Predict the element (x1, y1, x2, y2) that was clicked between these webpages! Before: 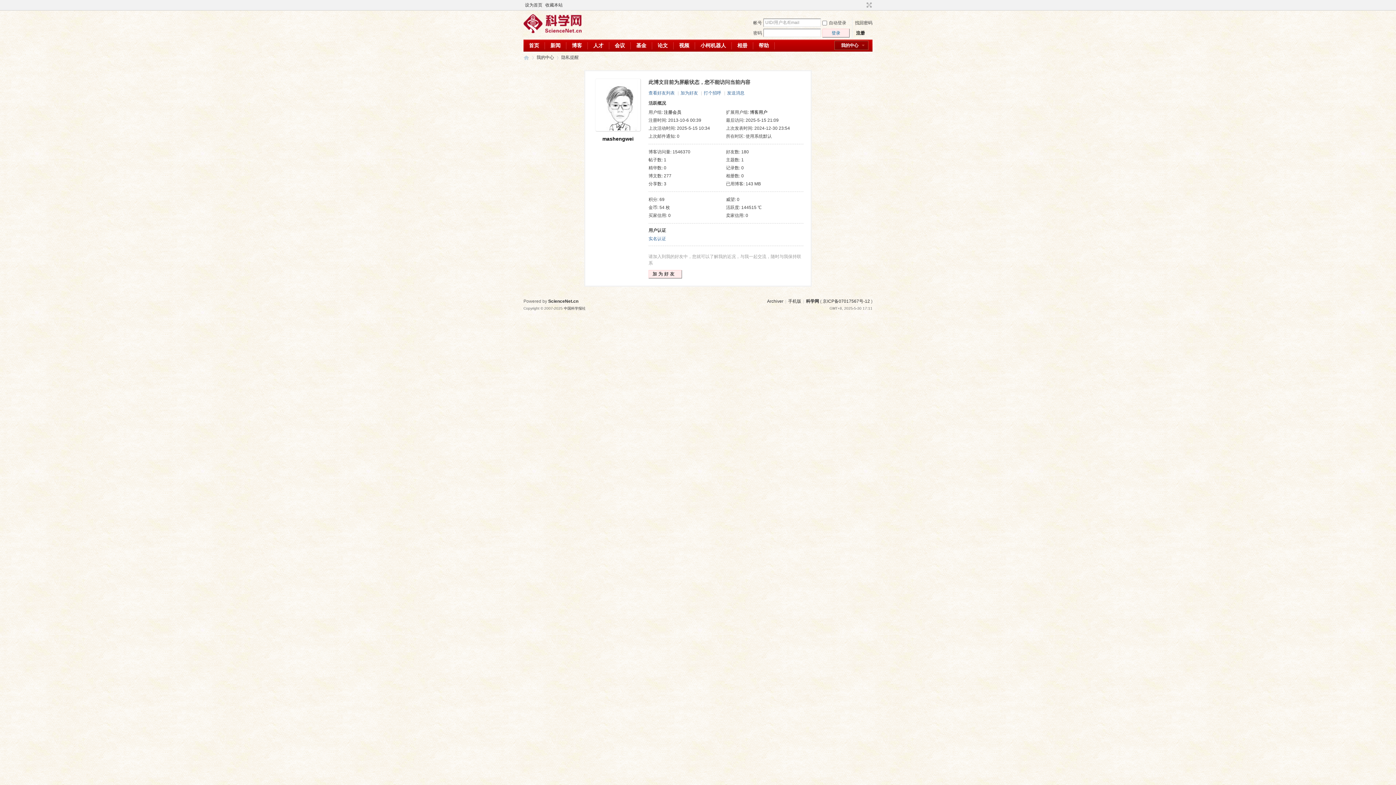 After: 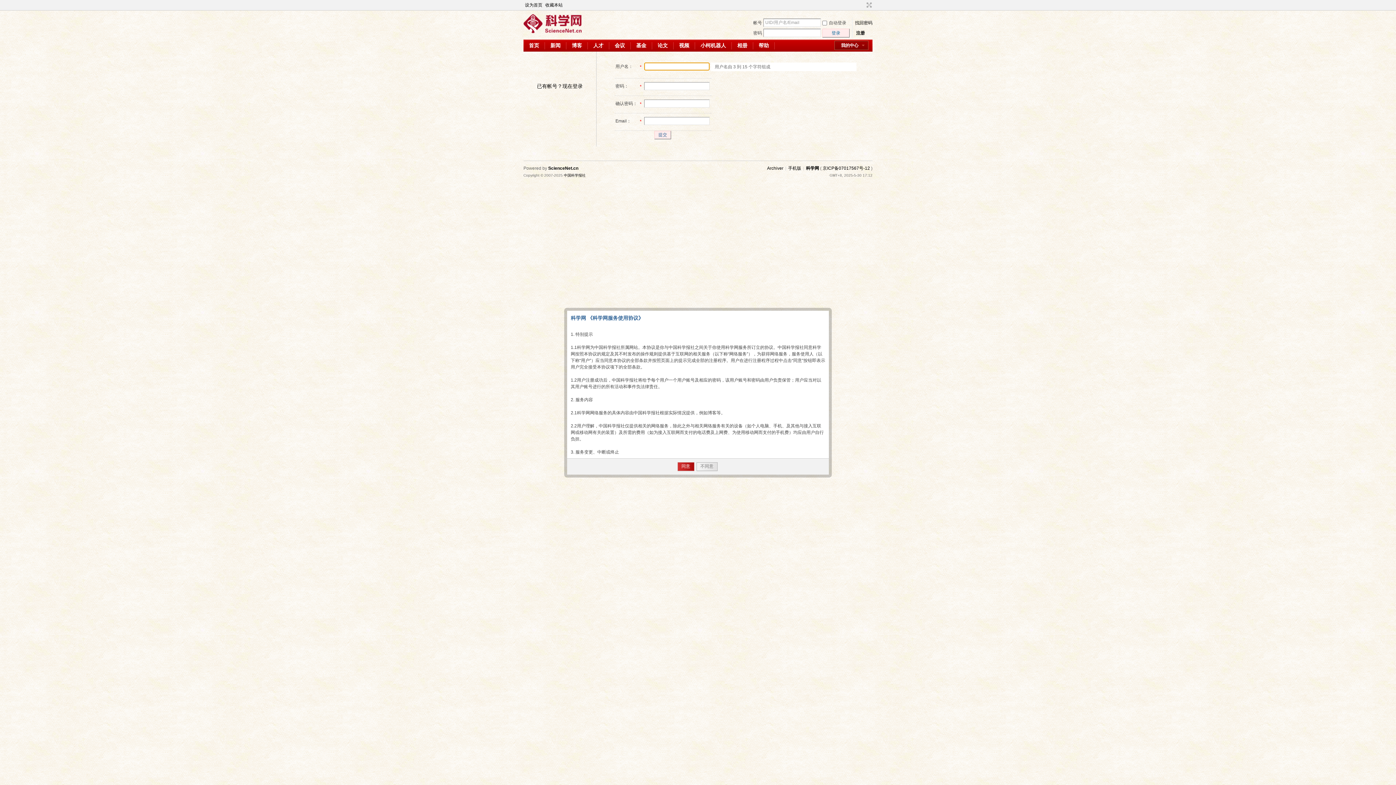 Action: bbox: (856, 30, 865, 35) label: 注册